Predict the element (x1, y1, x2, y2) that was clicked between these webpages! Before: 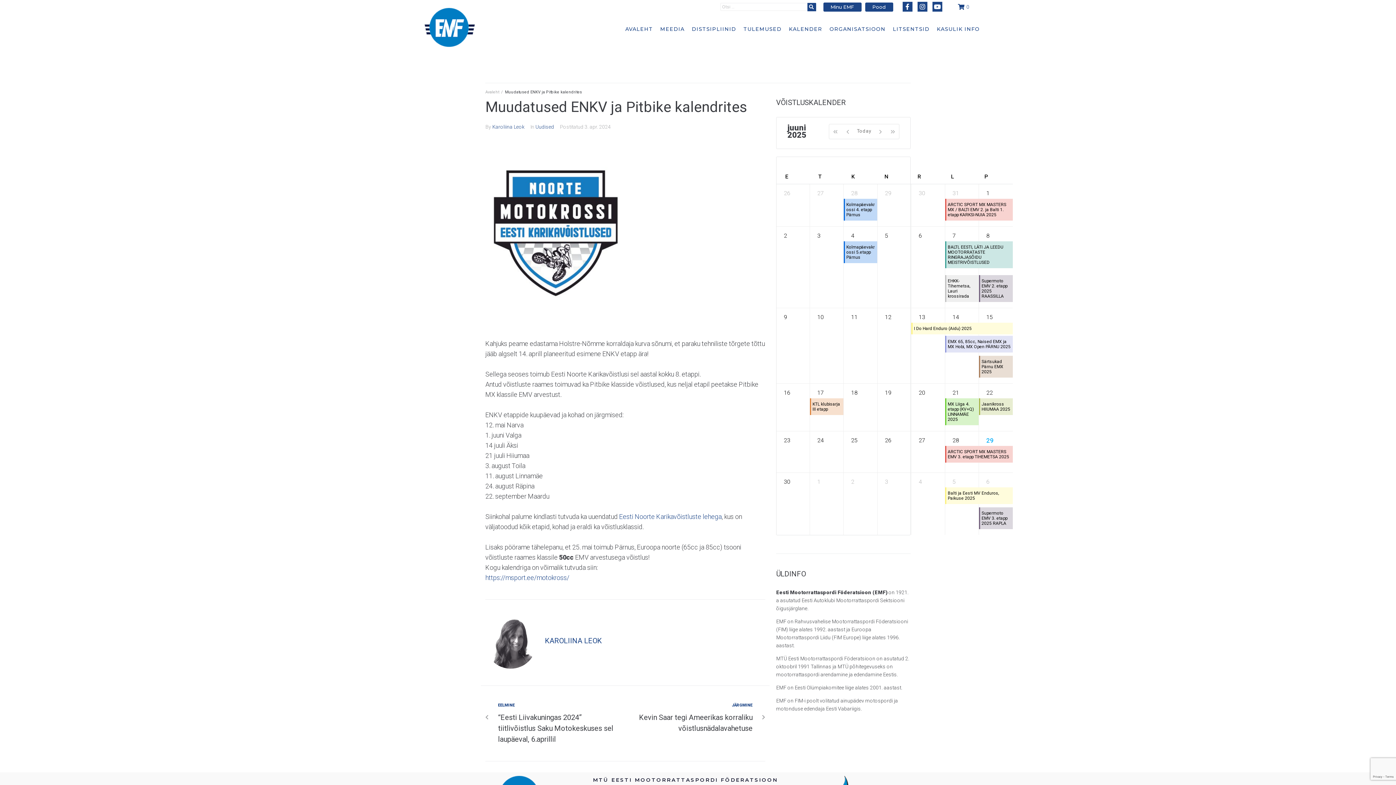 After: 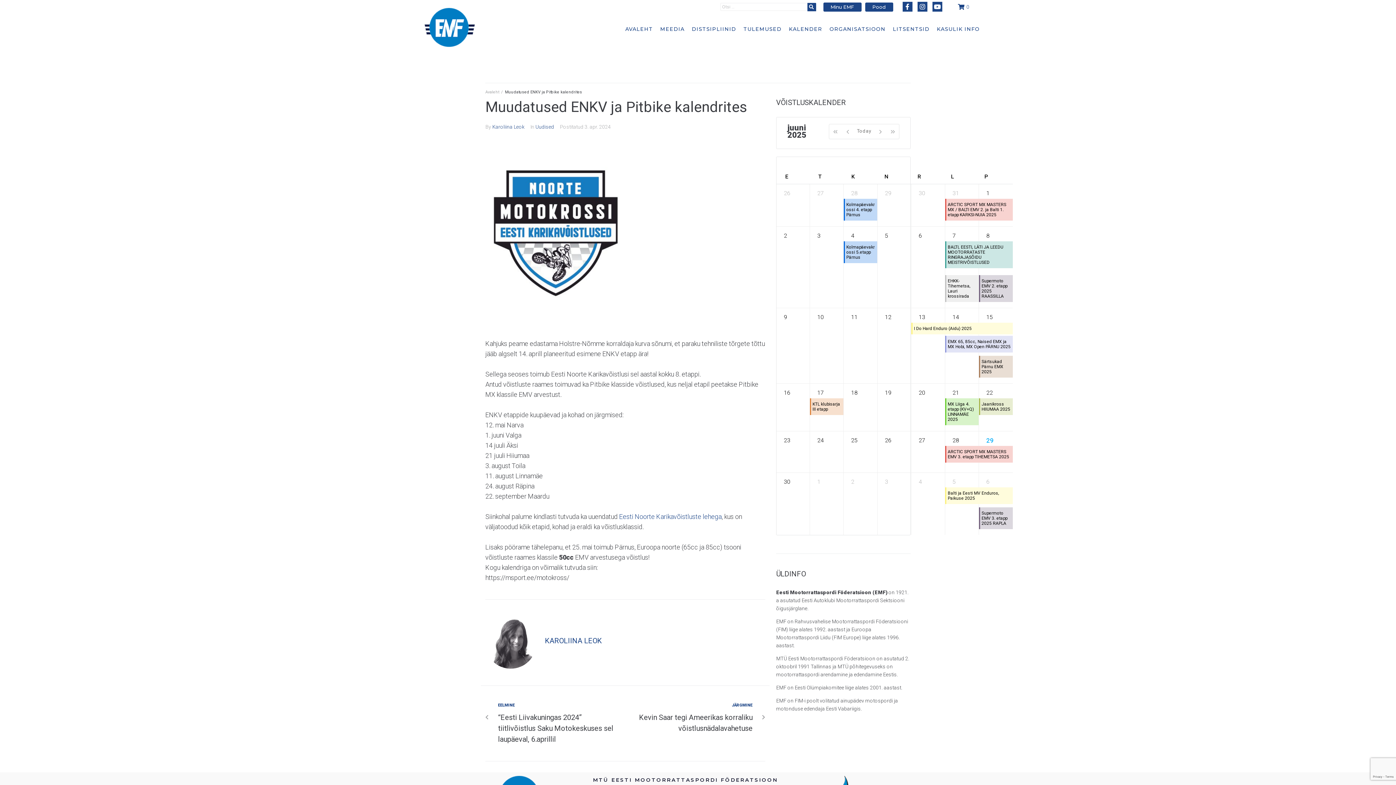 Action: label: https://msport.ee/motokross/ bbox: (485, 574, 569, 581)